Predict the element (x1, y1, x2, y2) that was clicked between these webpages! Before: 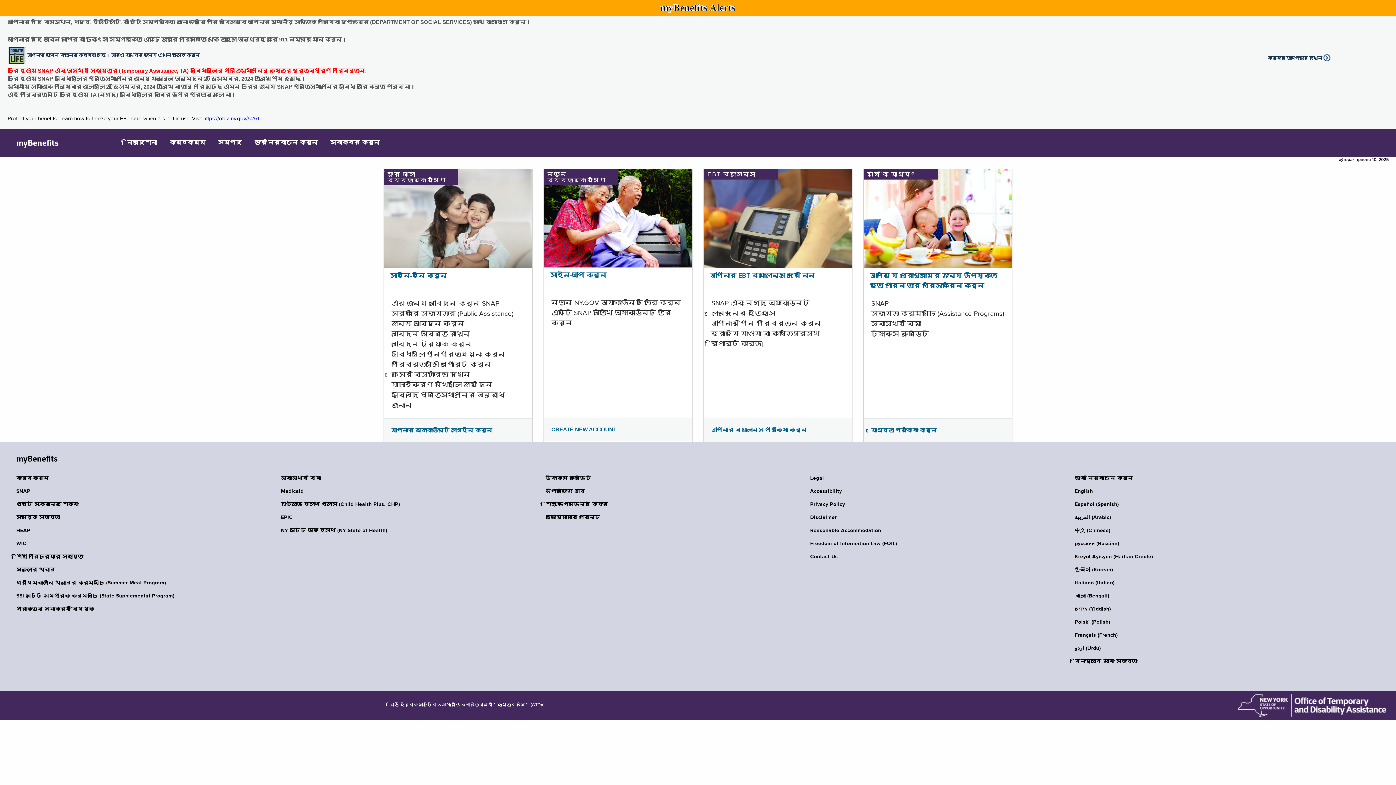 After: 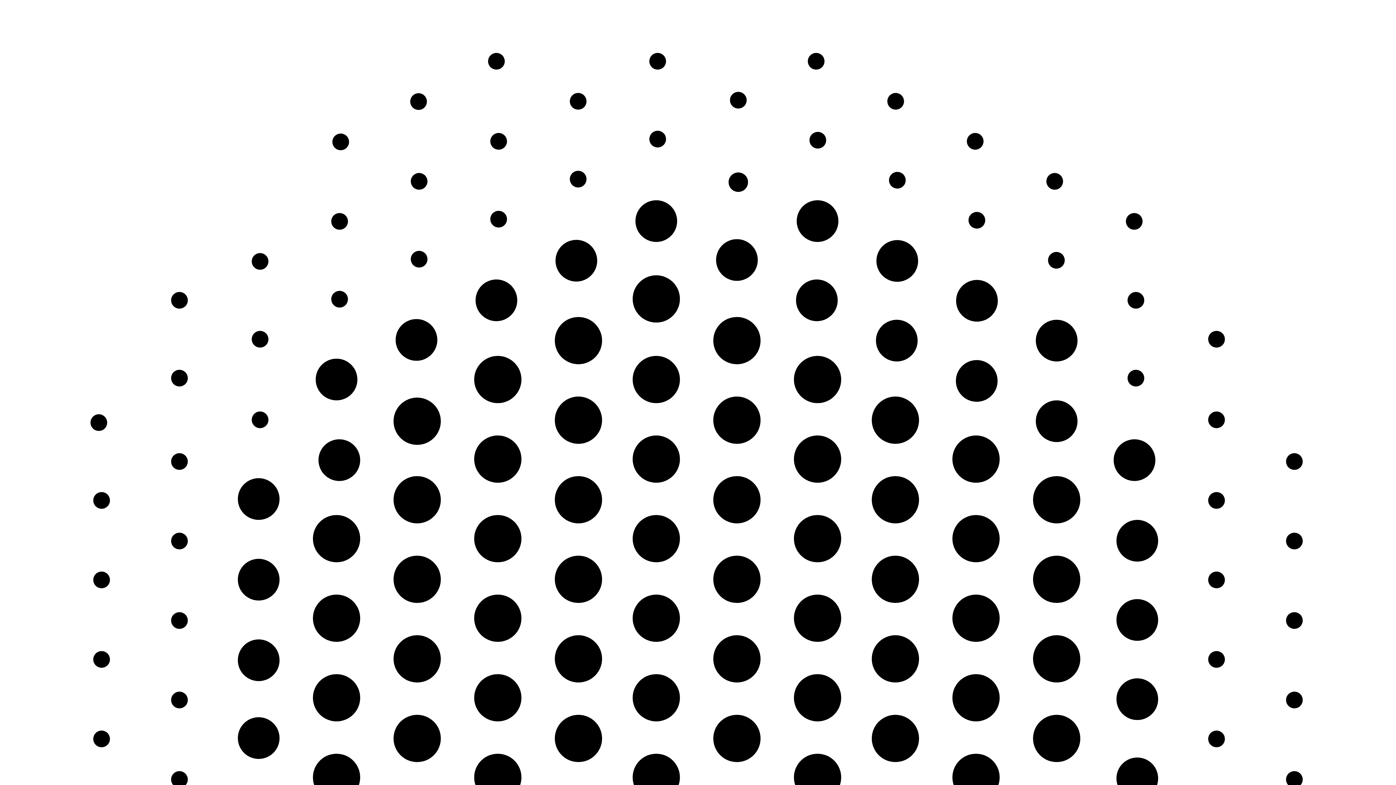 Action: label: আপনার অ্যাকাউন্টে লগইন করুন bbox: (391, 427, 492, 433)